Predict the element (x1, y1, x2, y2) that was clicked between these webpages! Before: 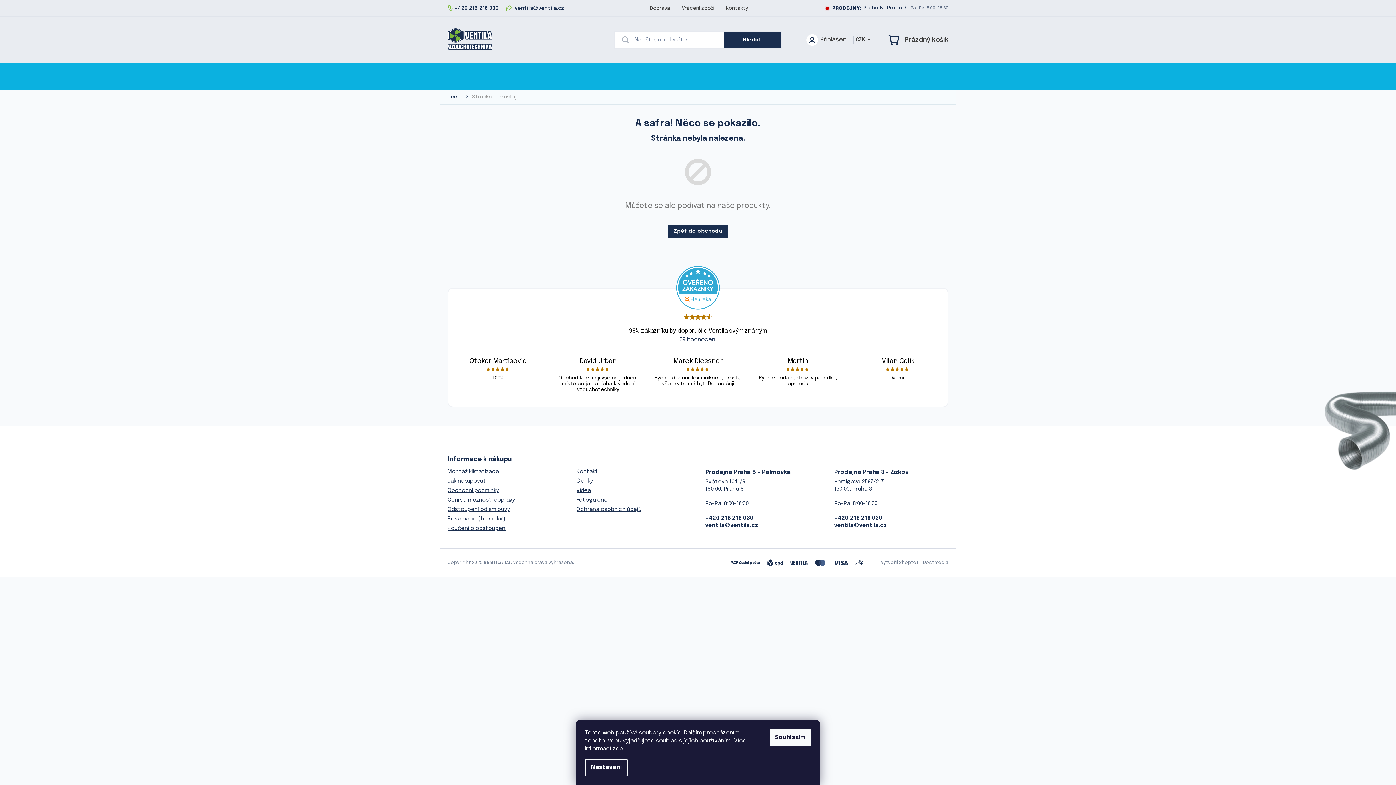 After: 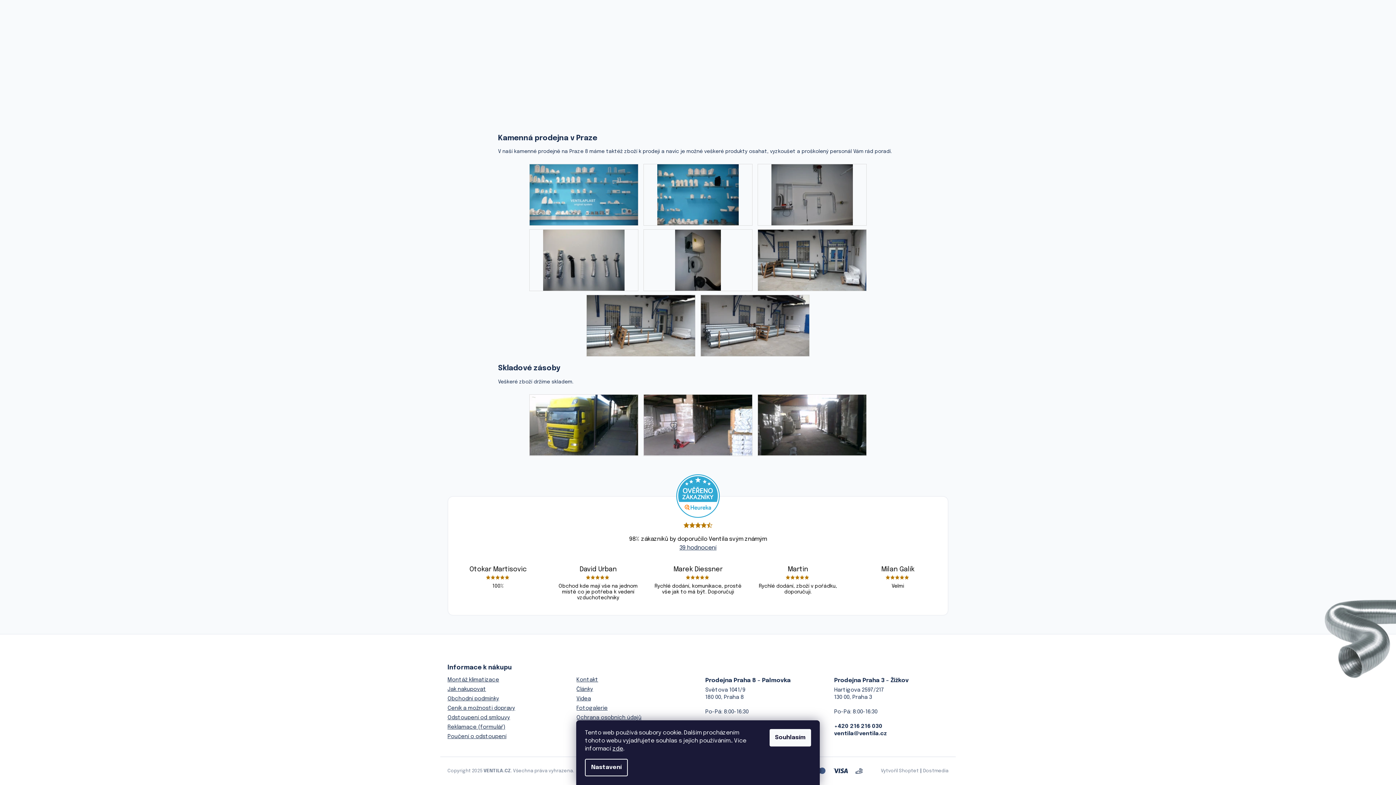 Action: label: Fotogalerie bbox: (576, 496, 607, 504)